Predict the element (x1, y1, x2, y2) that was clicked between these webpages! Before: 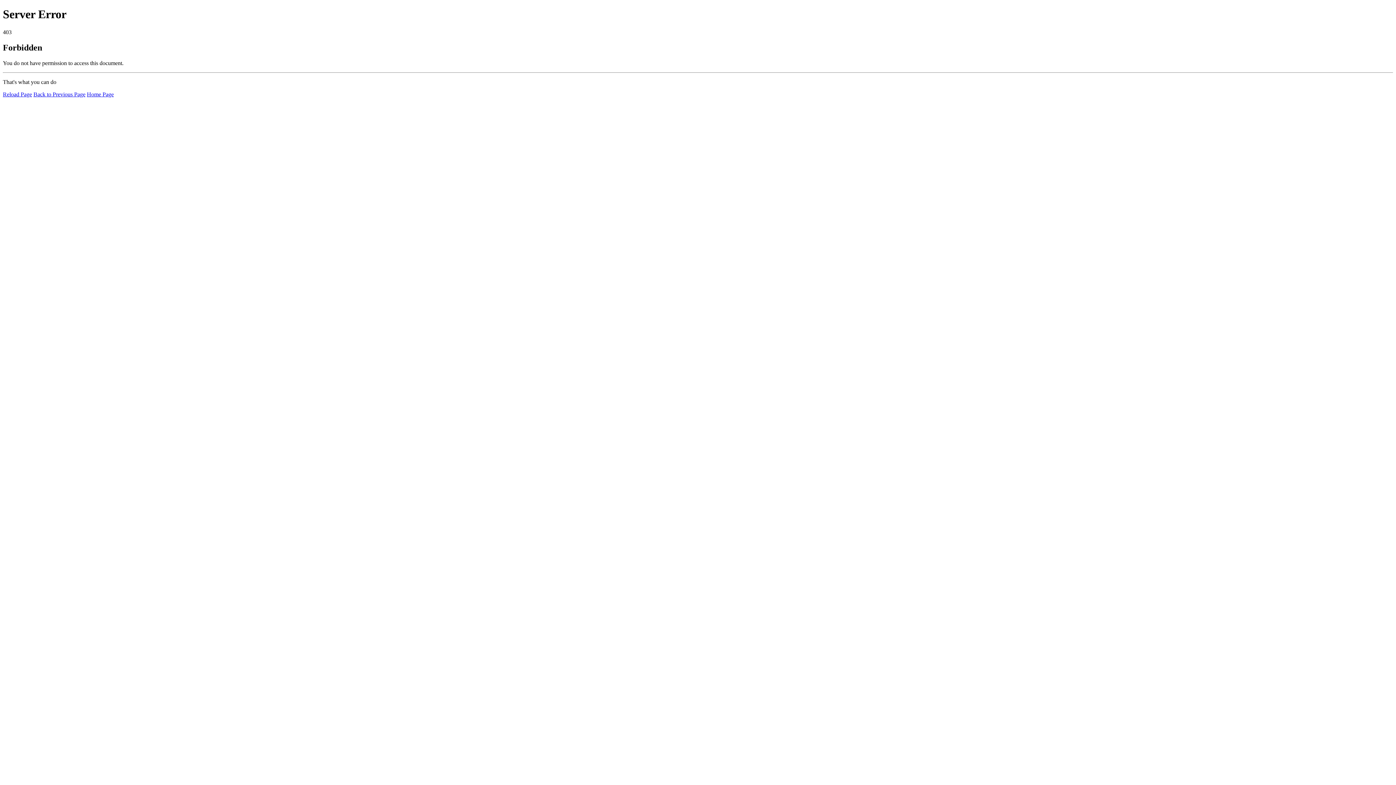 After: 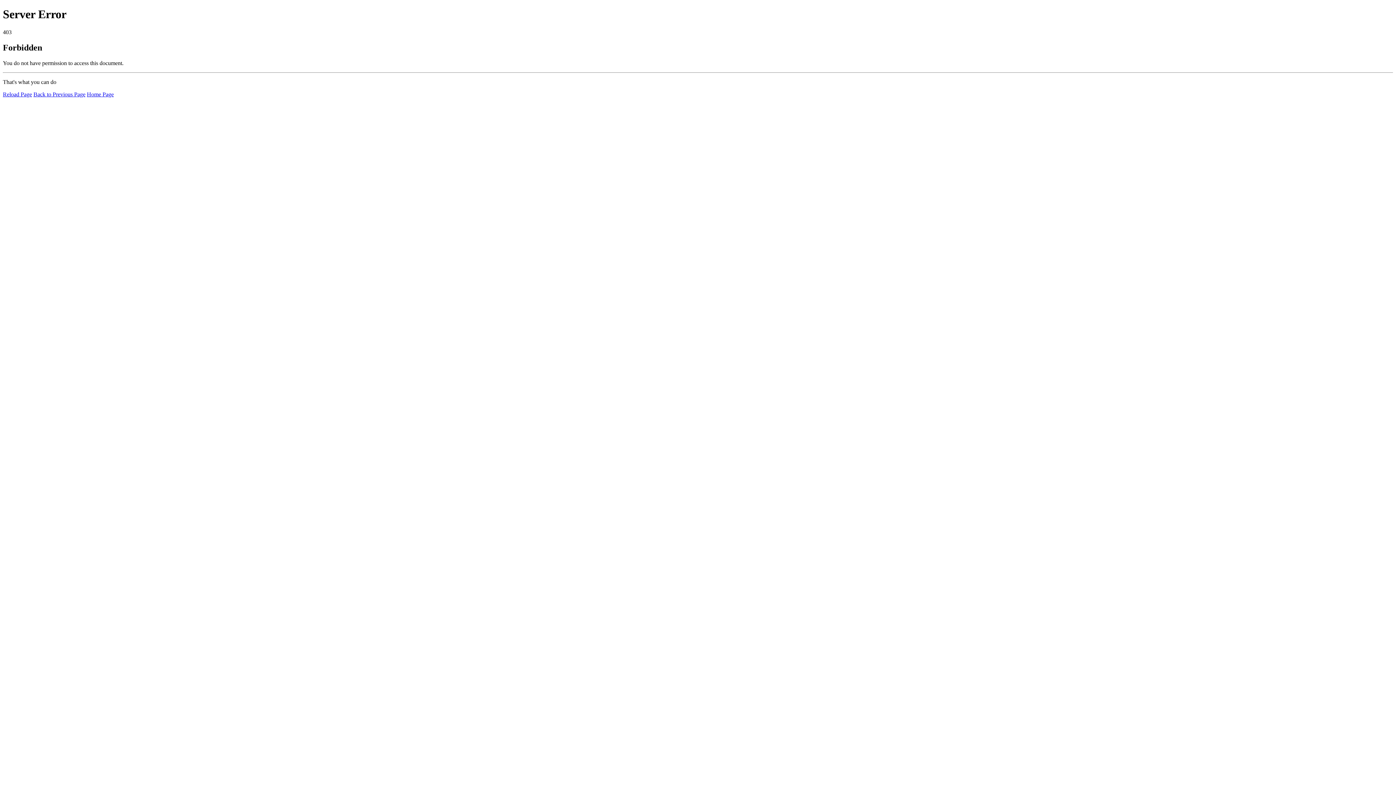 Action: label: Reload Page bbox: (2, 91, 32, 97)